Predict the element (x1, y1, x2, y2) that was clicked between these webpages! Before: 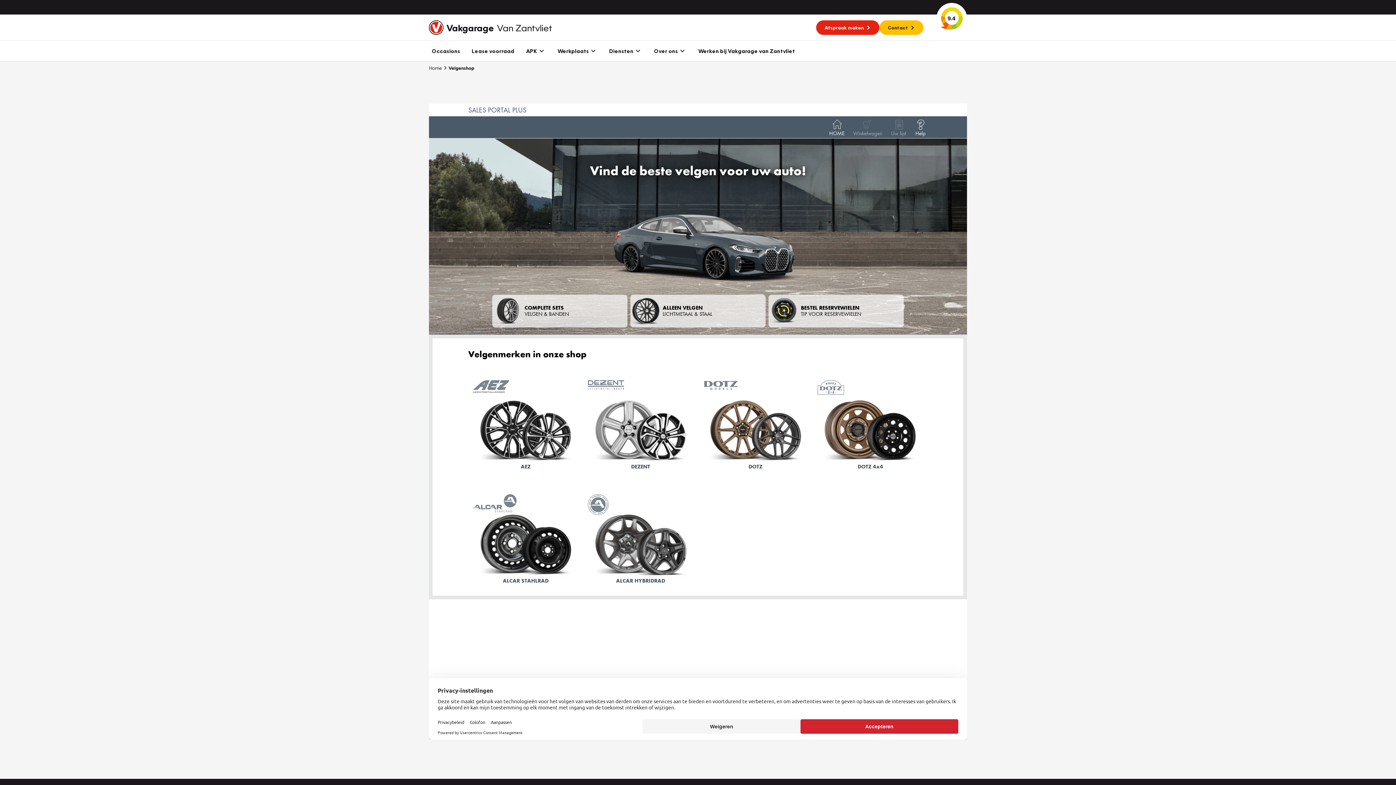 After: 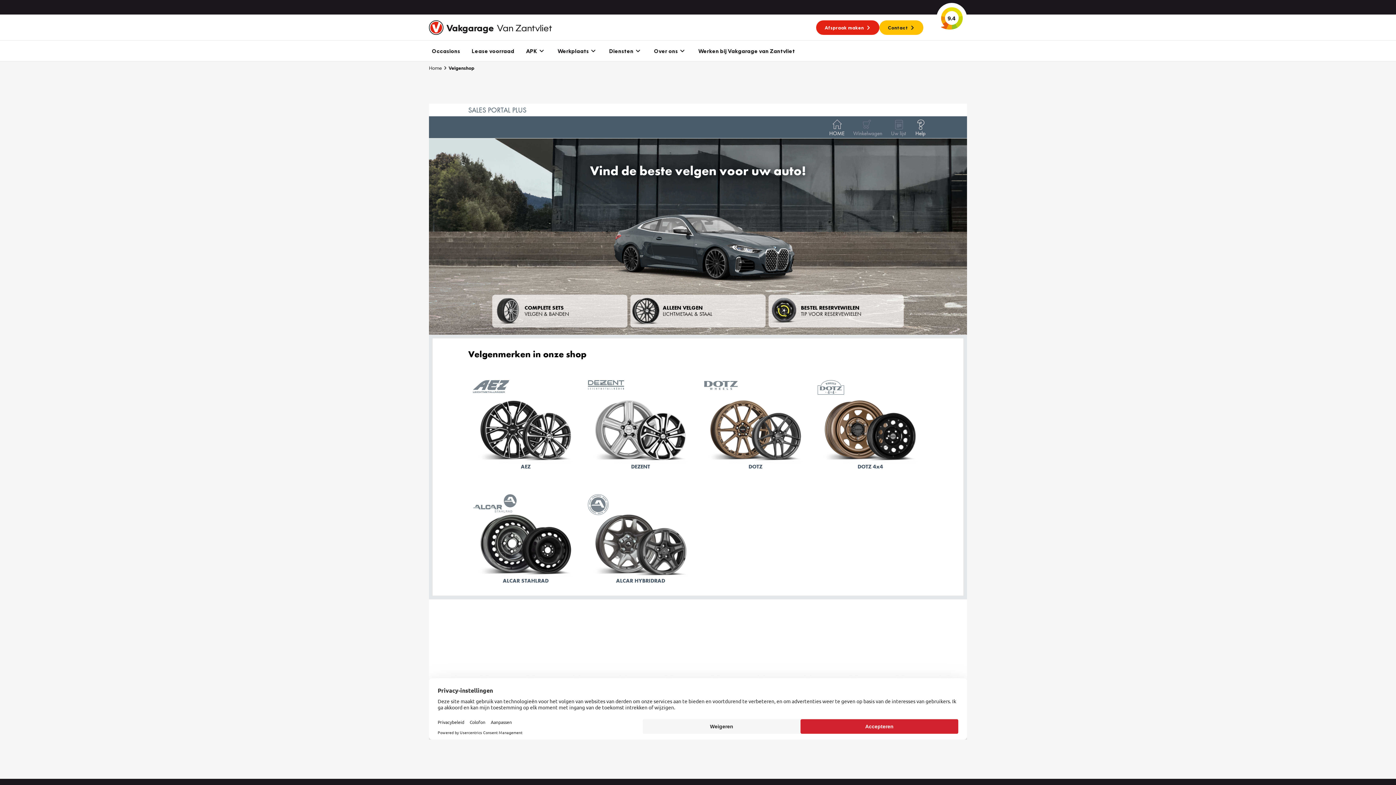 Action: label: 9.4 bbox: (936, 2, 967, 33)